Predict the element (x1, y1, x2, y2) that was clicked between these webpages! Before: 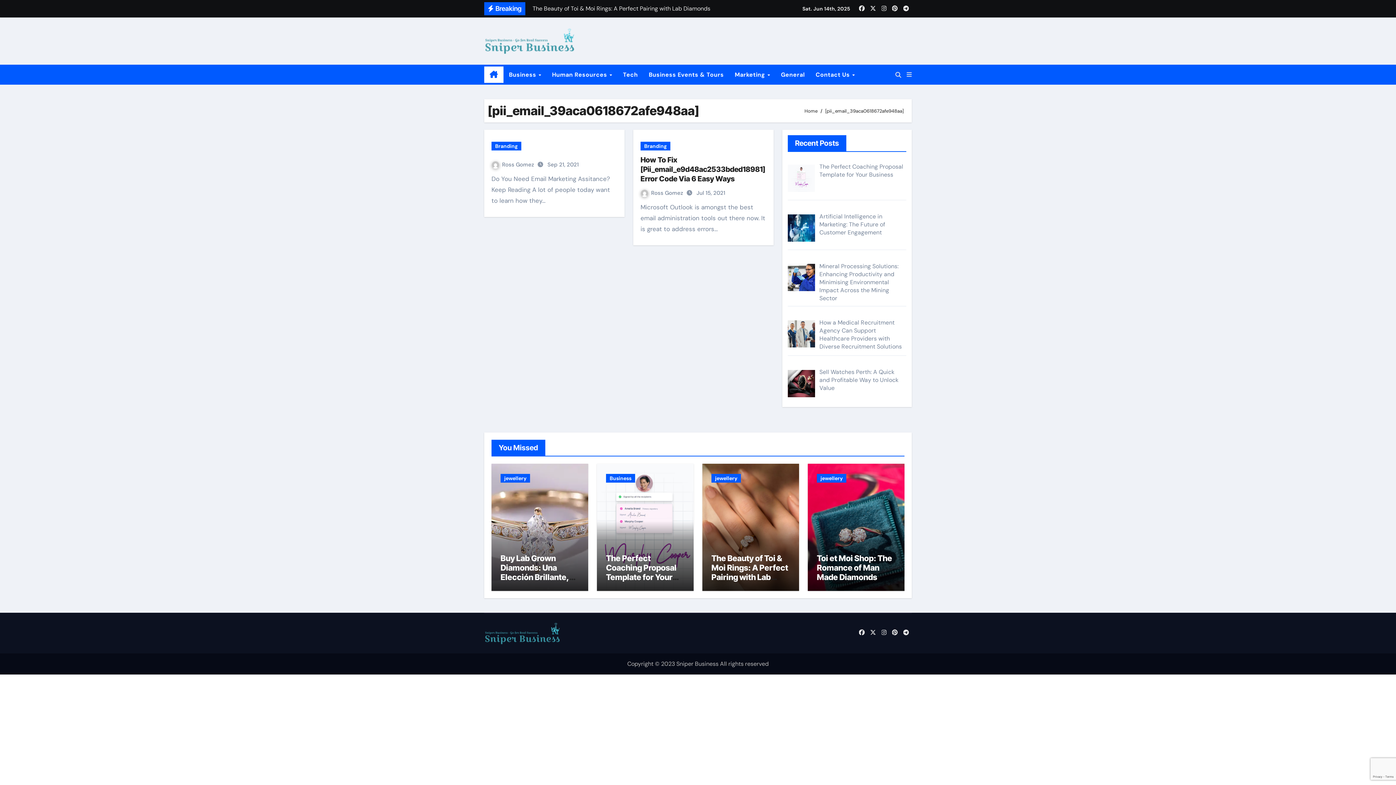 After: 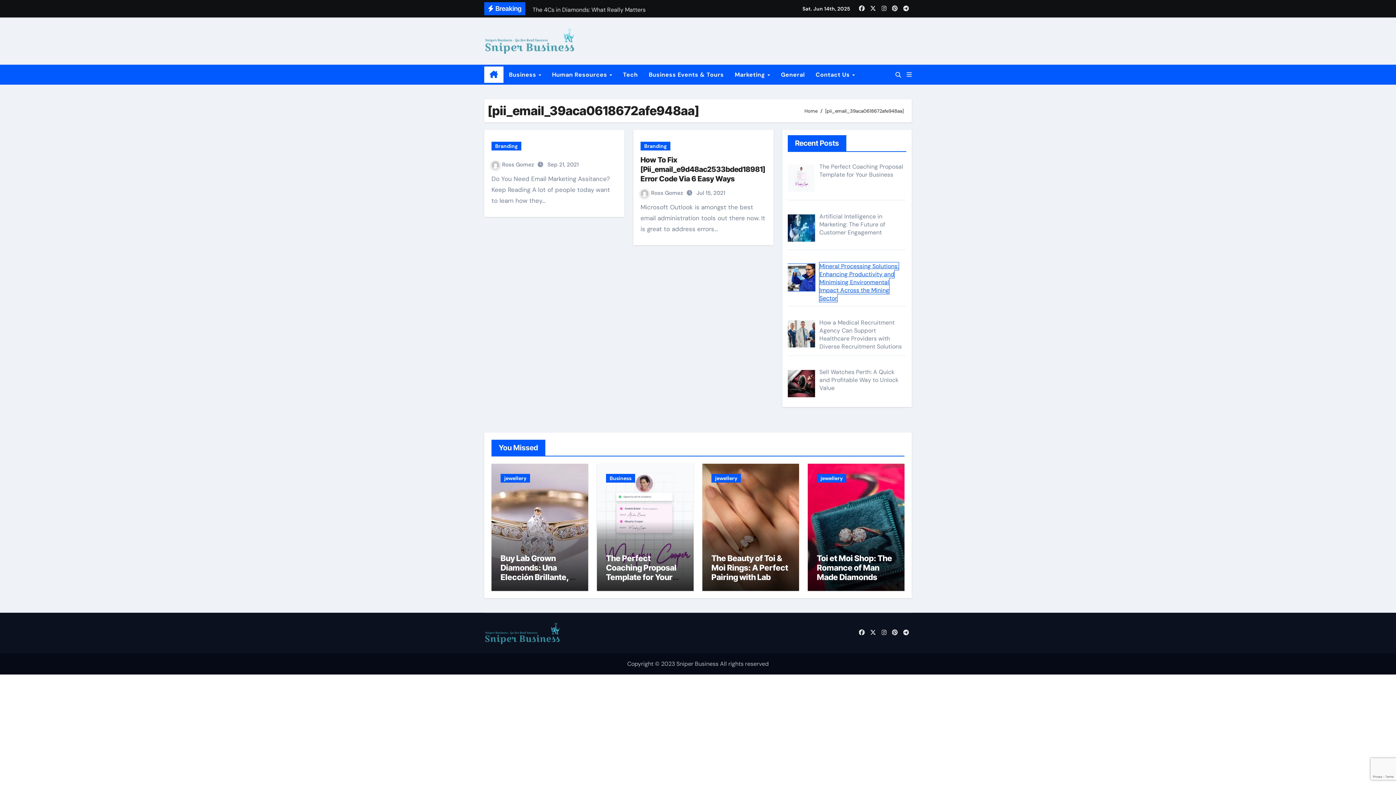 Action: label: Mineral Processing Solutions: Enhancing Productivity and Minimising Environmental Impact Across the Mining Sector bbox: (819, 262, 898, 302)